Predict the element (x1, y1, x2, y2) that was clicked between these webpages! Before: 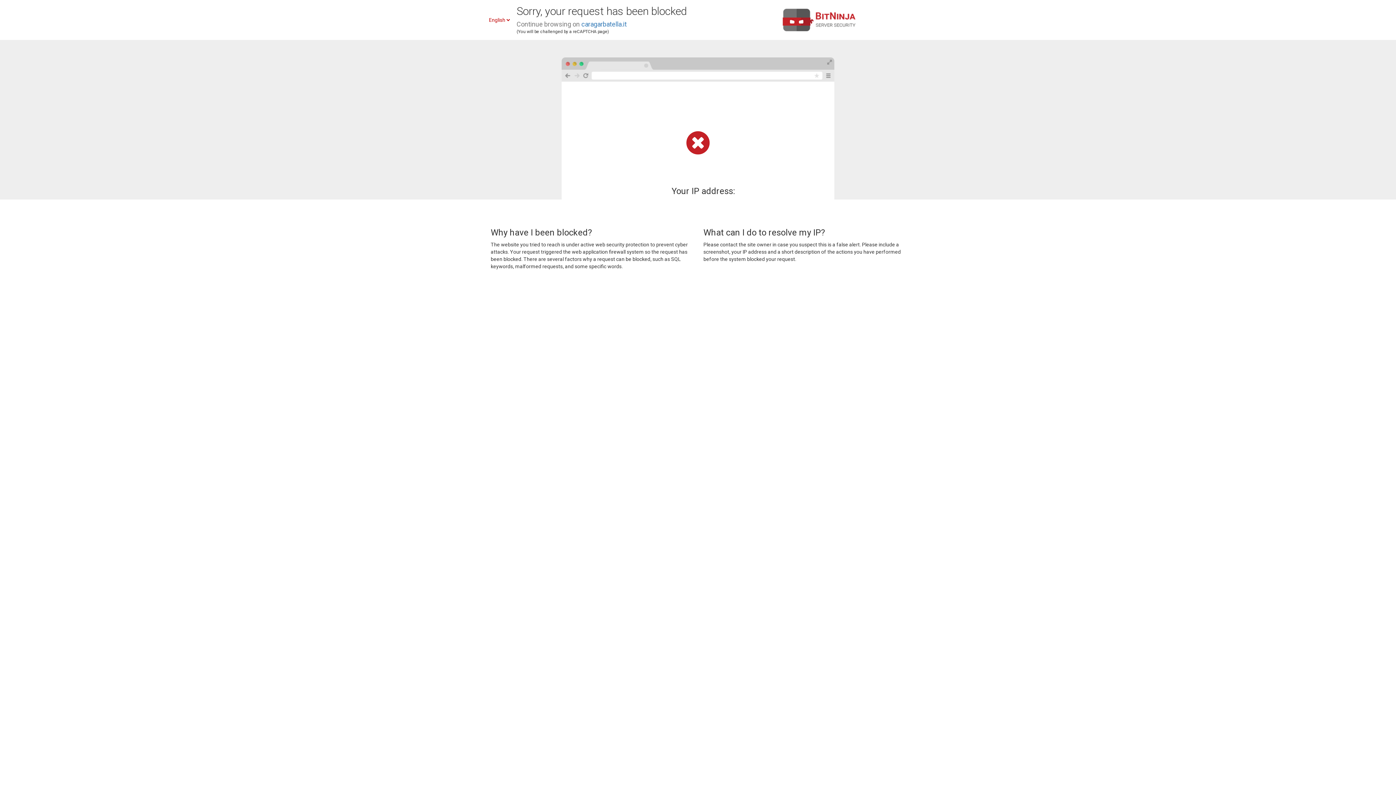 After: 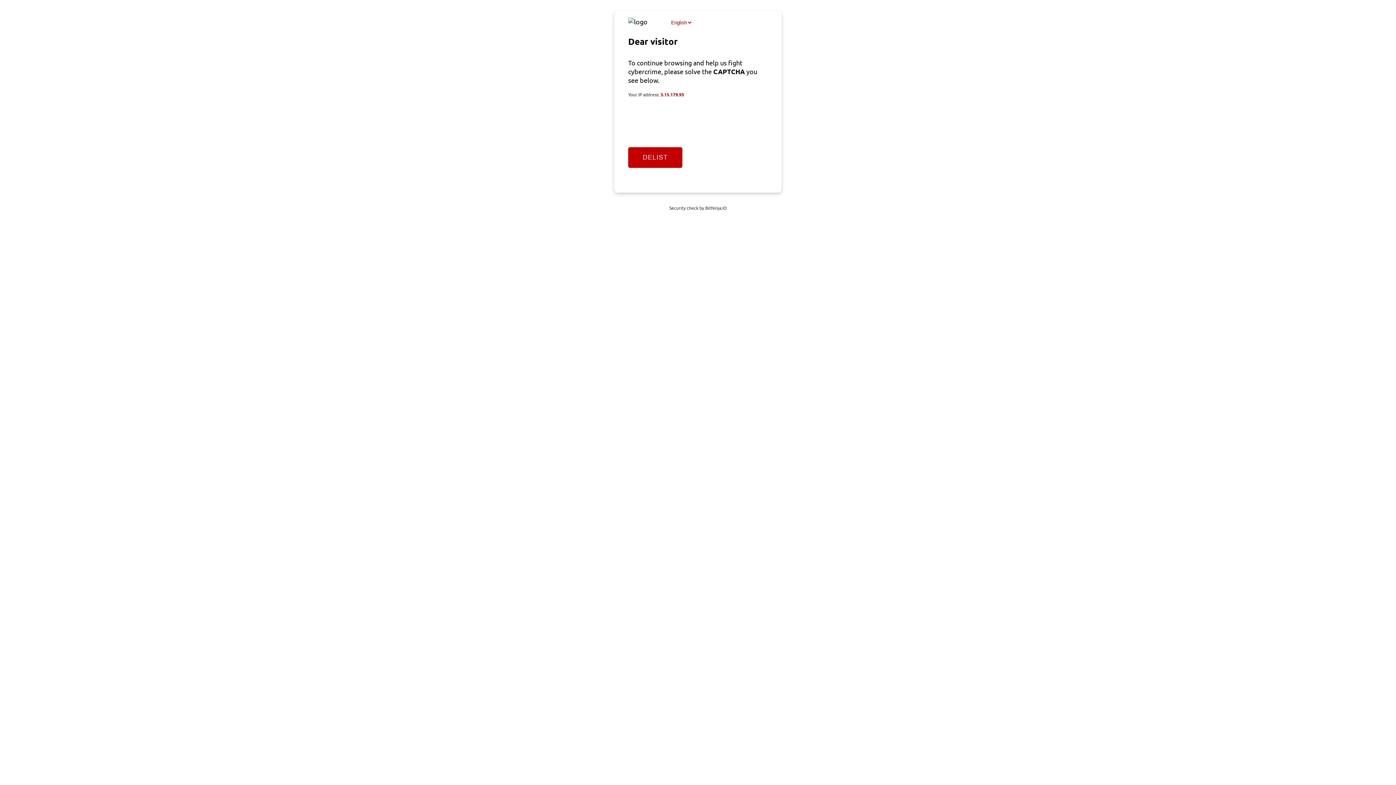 Action: bbox: (581, 20, 626, 28) label: caragarbatella.it